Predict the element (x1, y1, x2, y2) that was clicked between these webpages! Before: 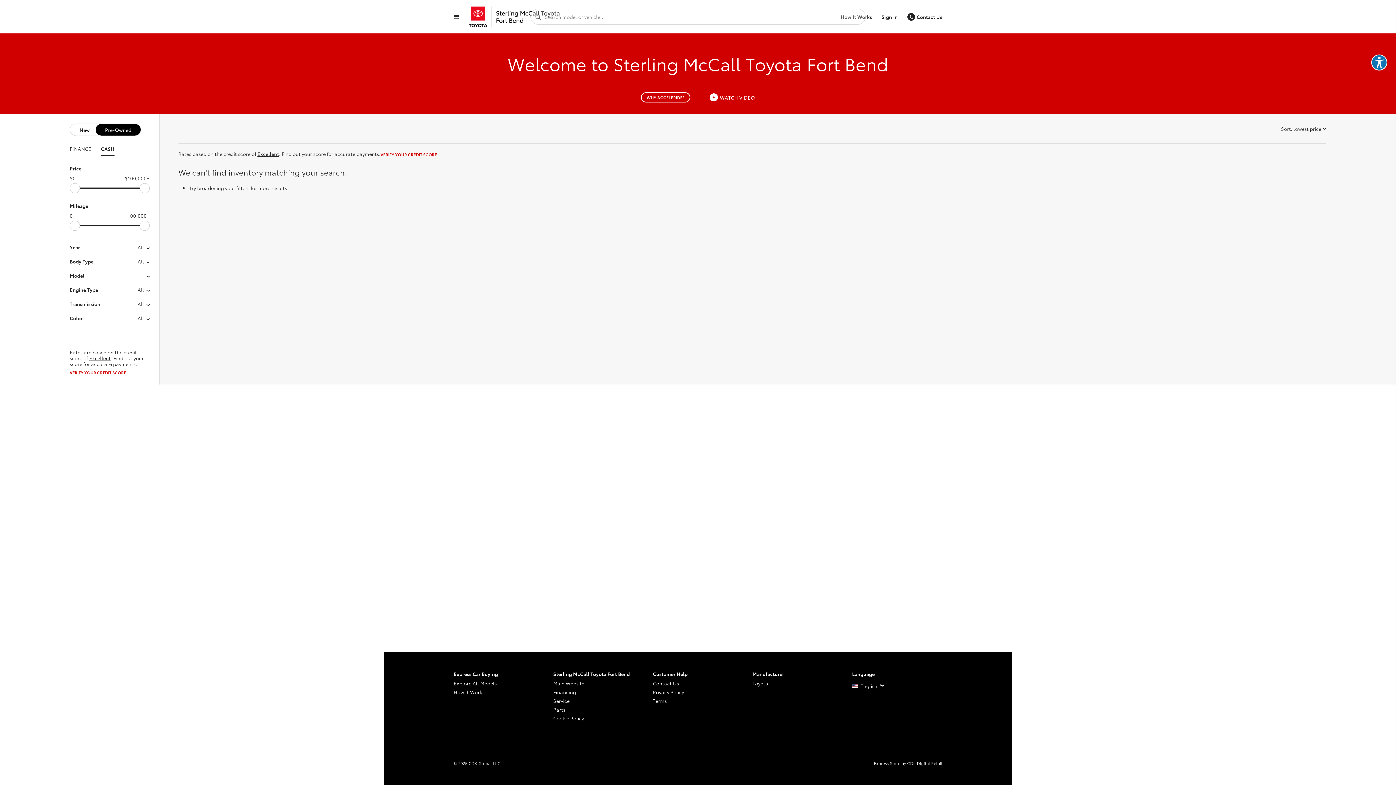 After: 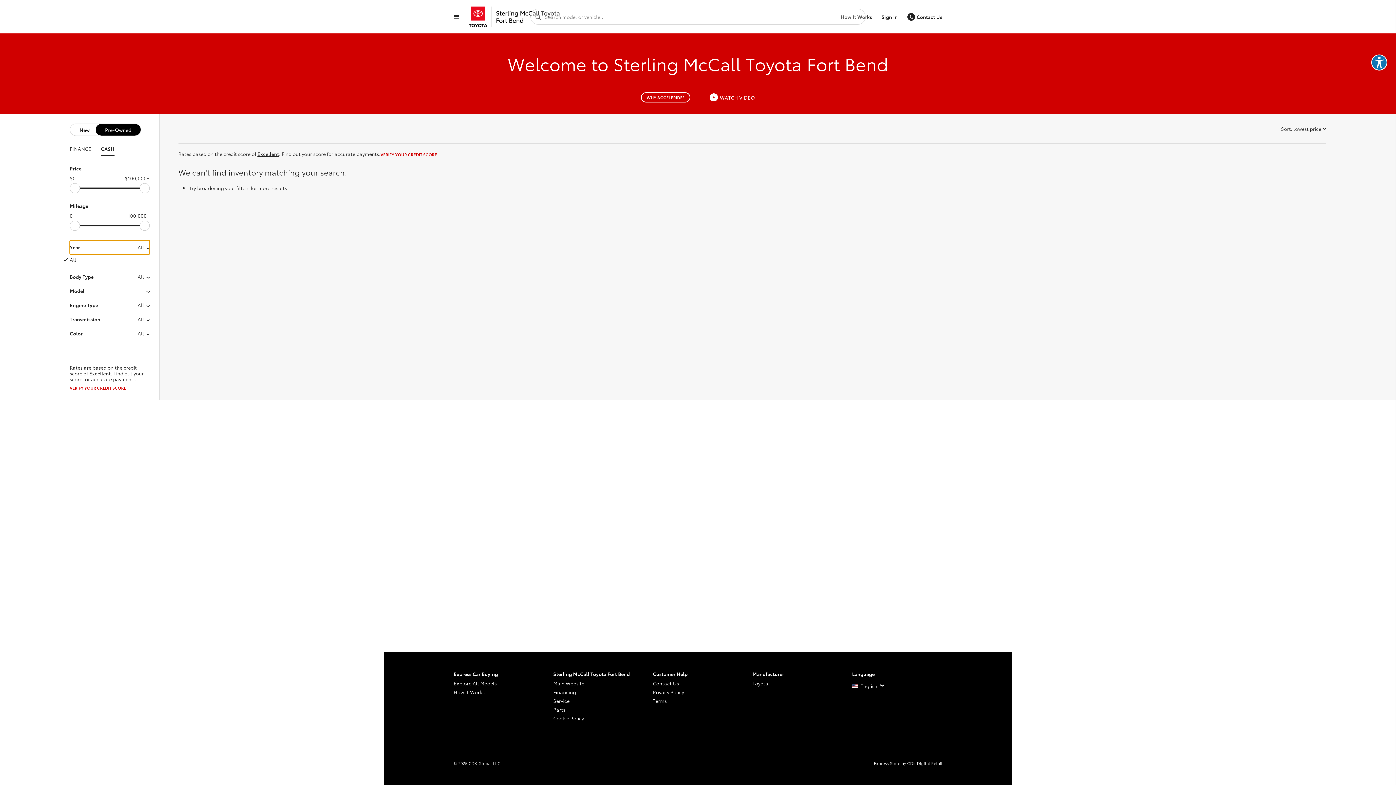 Action: bbox: (69, 240, 149, 254) label: Year
All